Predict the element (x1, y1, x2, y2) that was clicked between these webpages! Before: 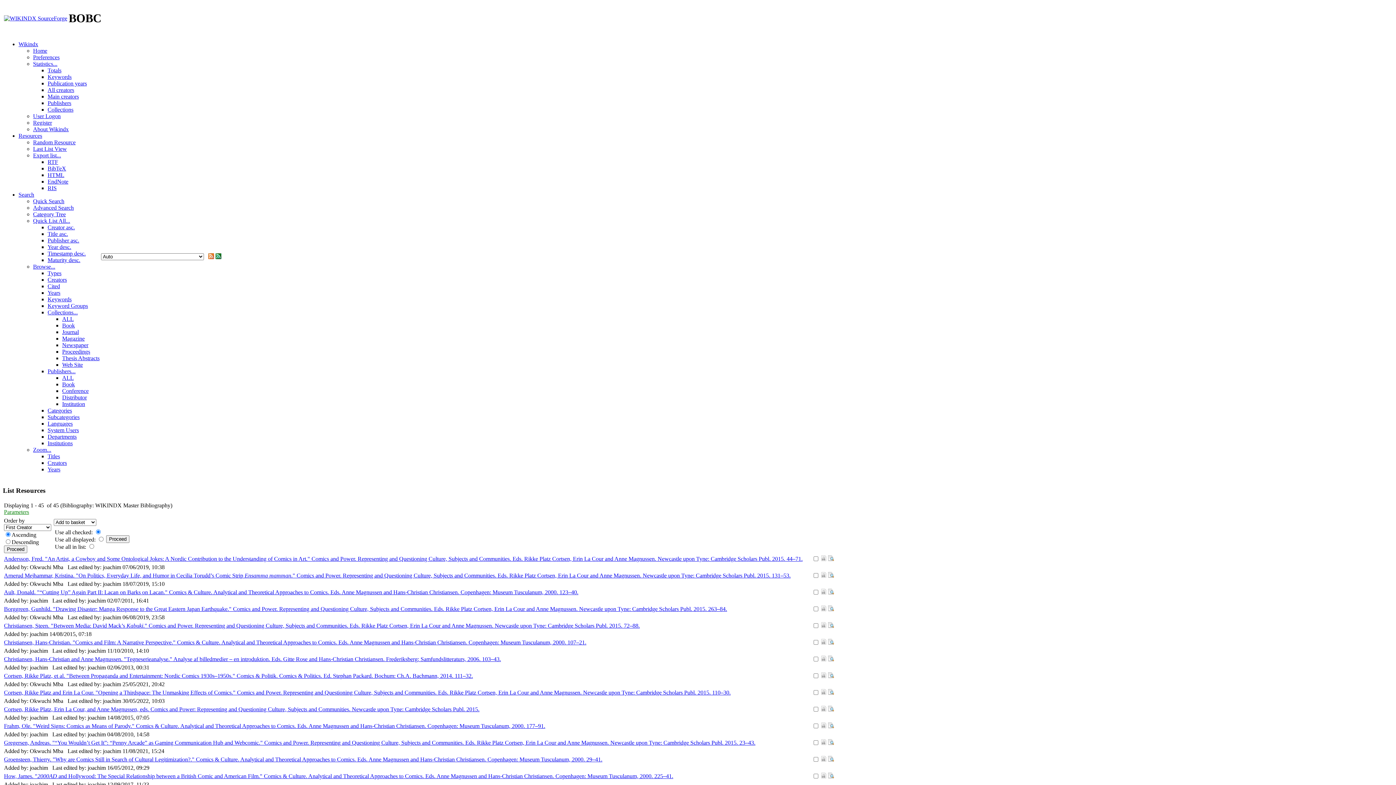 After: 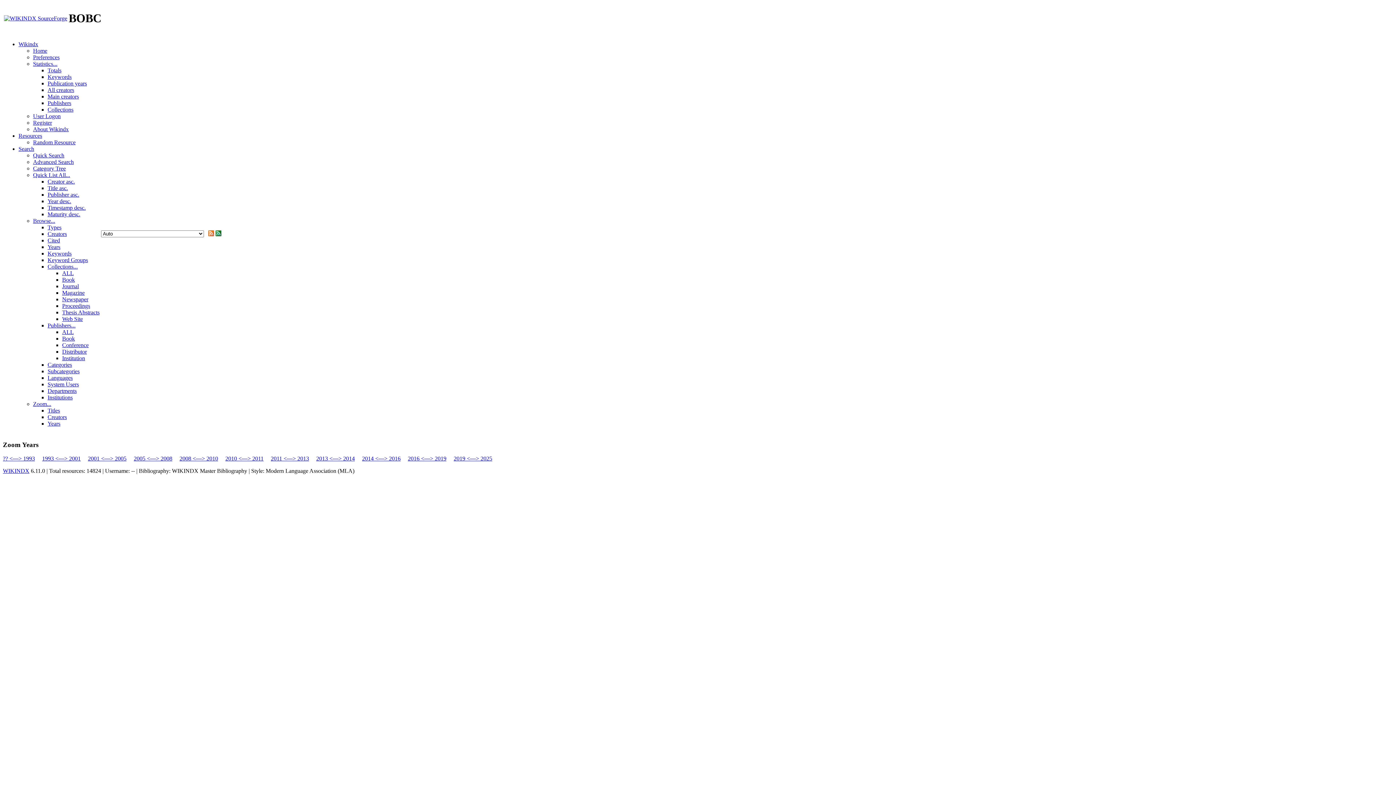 Action: label: Years bbox: (47, 466, 60, 472)